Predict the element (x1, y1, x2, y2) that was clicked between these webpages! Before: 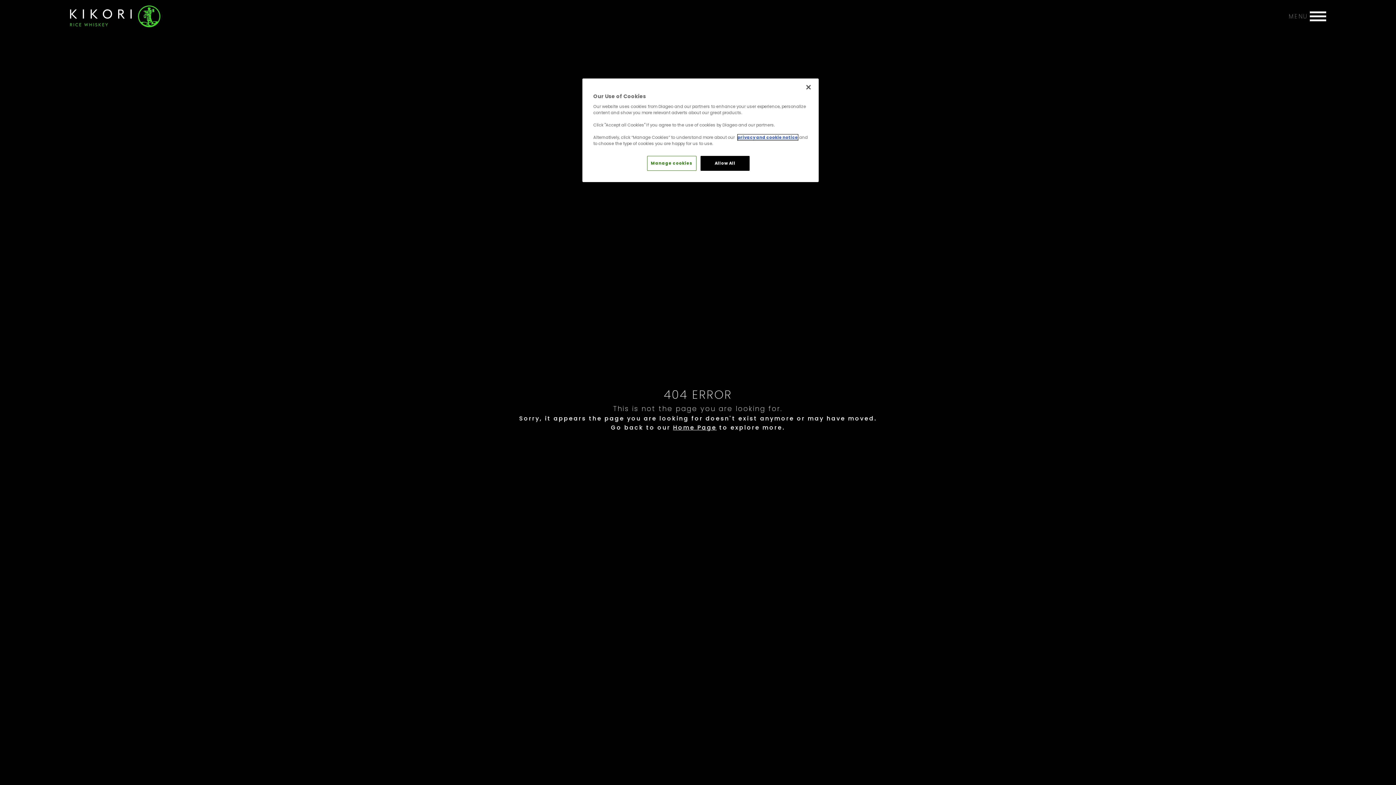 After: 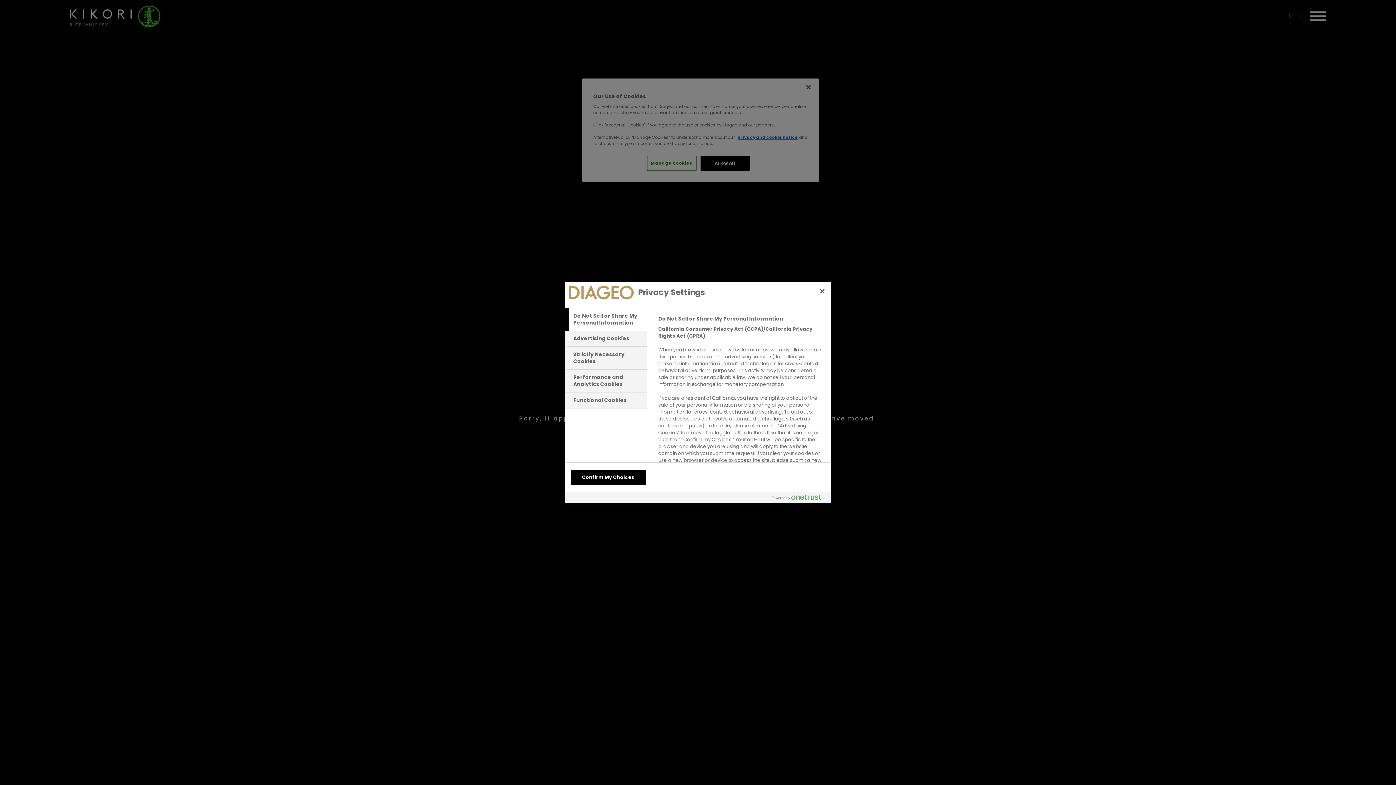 Action: label: Manage cookies bbox: (647, 156, 696, 170)